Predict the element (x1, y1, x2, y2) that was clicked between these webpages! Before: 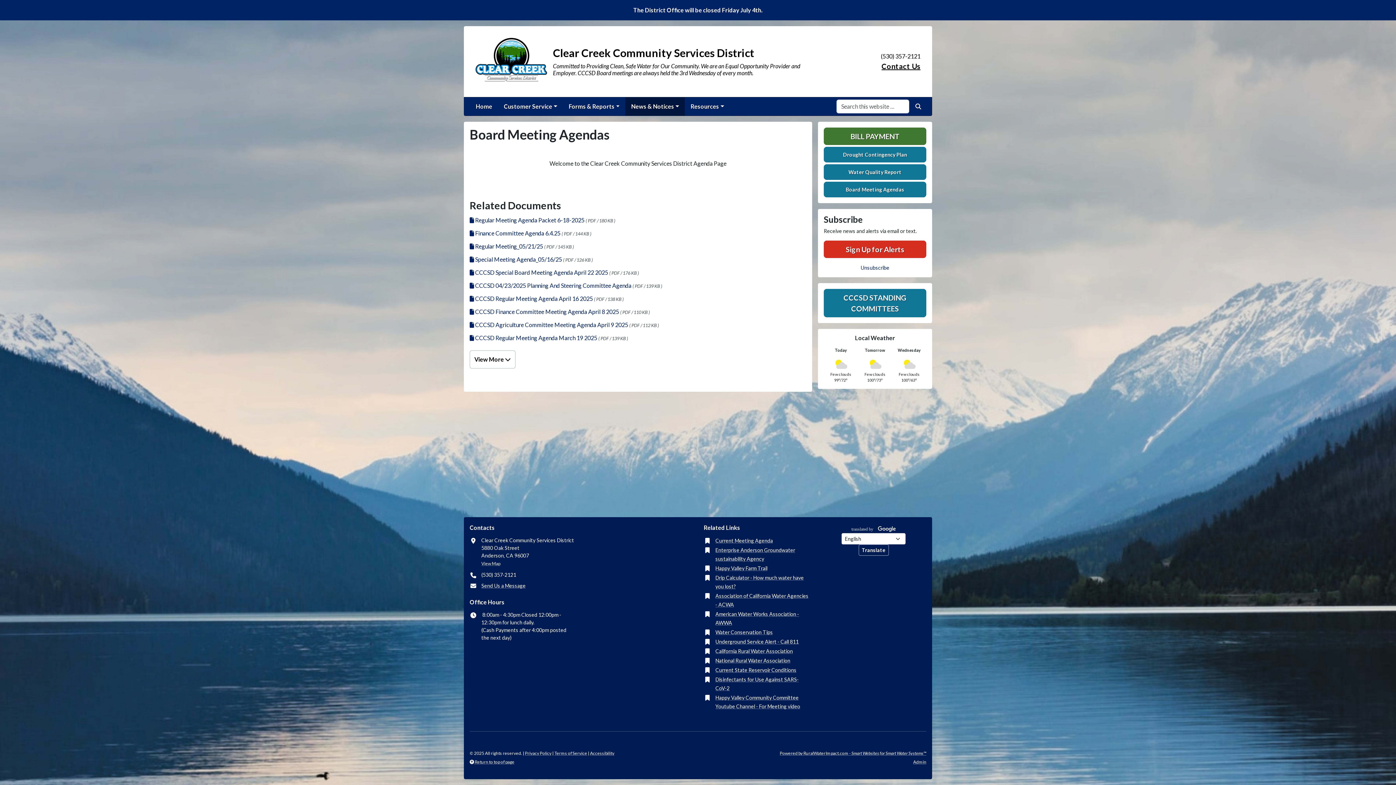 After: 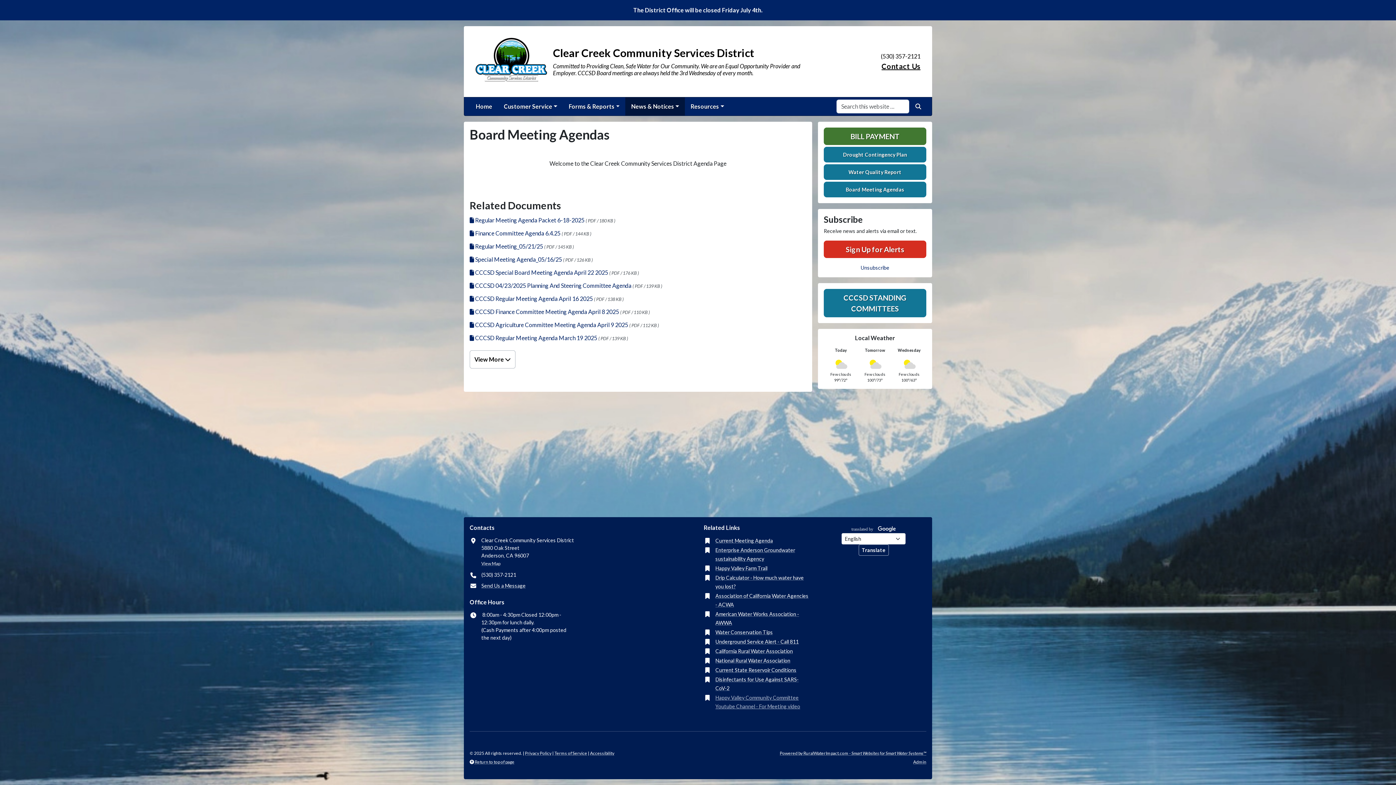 Action: bbox: (715, 693, 809, 711) label: Happy Valley Community Committee Youtube Channel - For Meeting video